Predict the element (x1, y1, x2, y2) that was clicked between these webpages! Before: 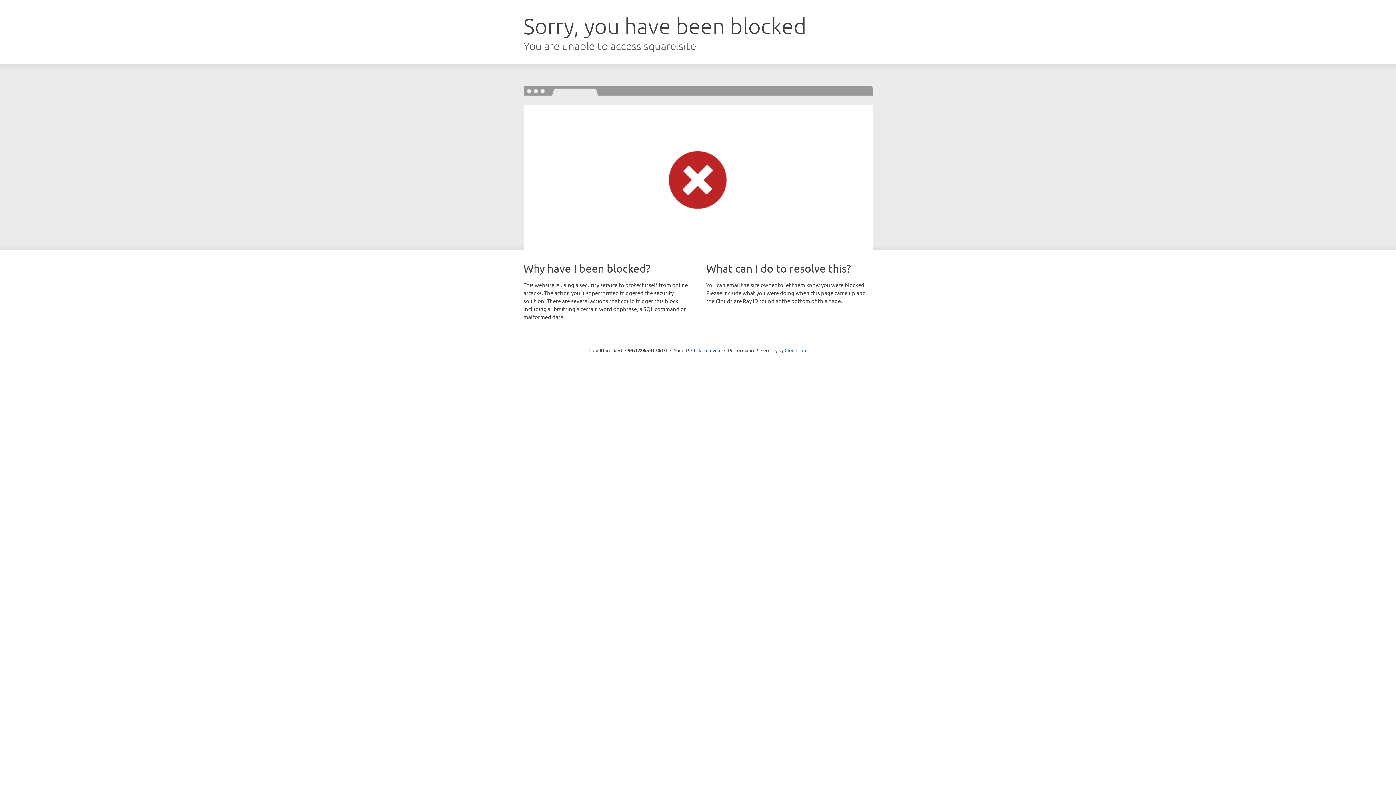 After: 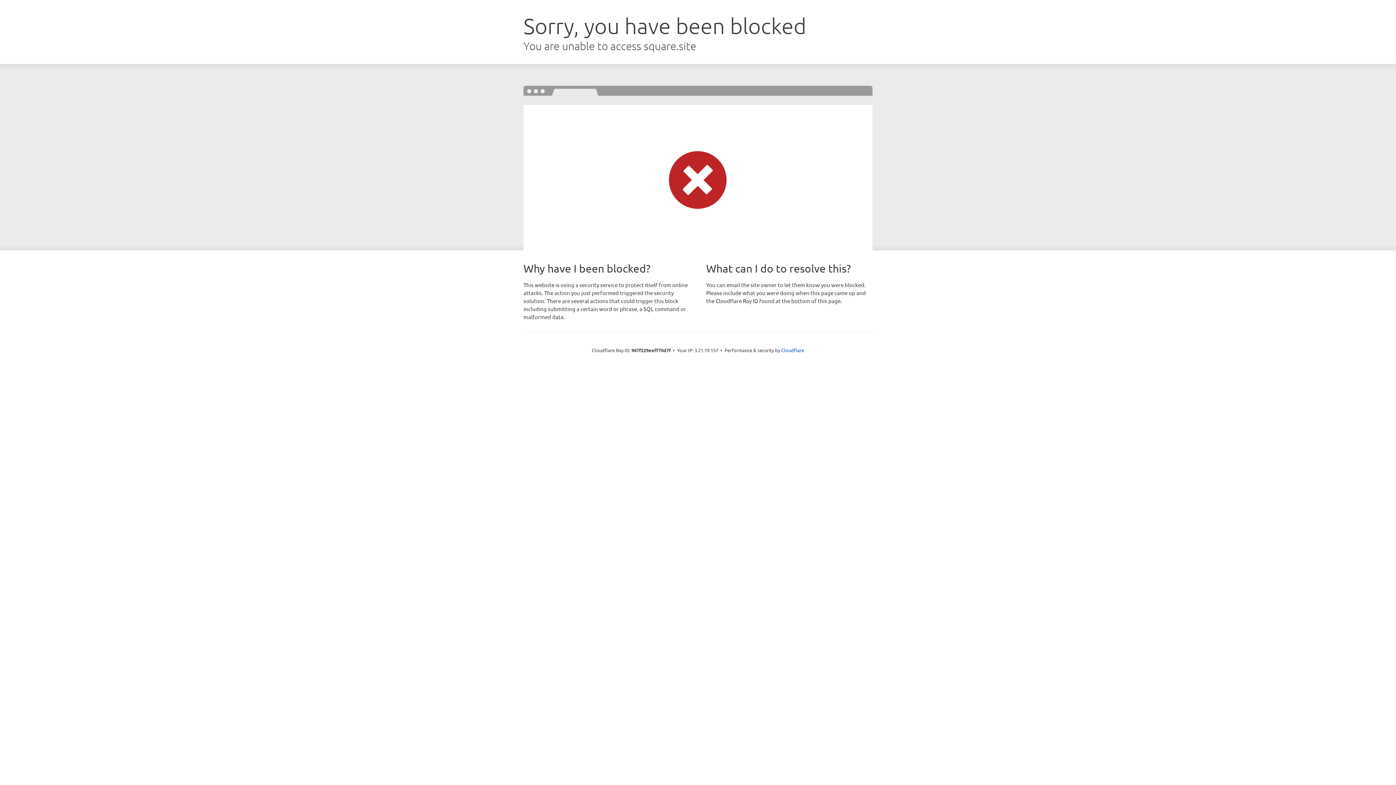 Action: bbox: (691, 346, 721, 353) label: Click to reveal